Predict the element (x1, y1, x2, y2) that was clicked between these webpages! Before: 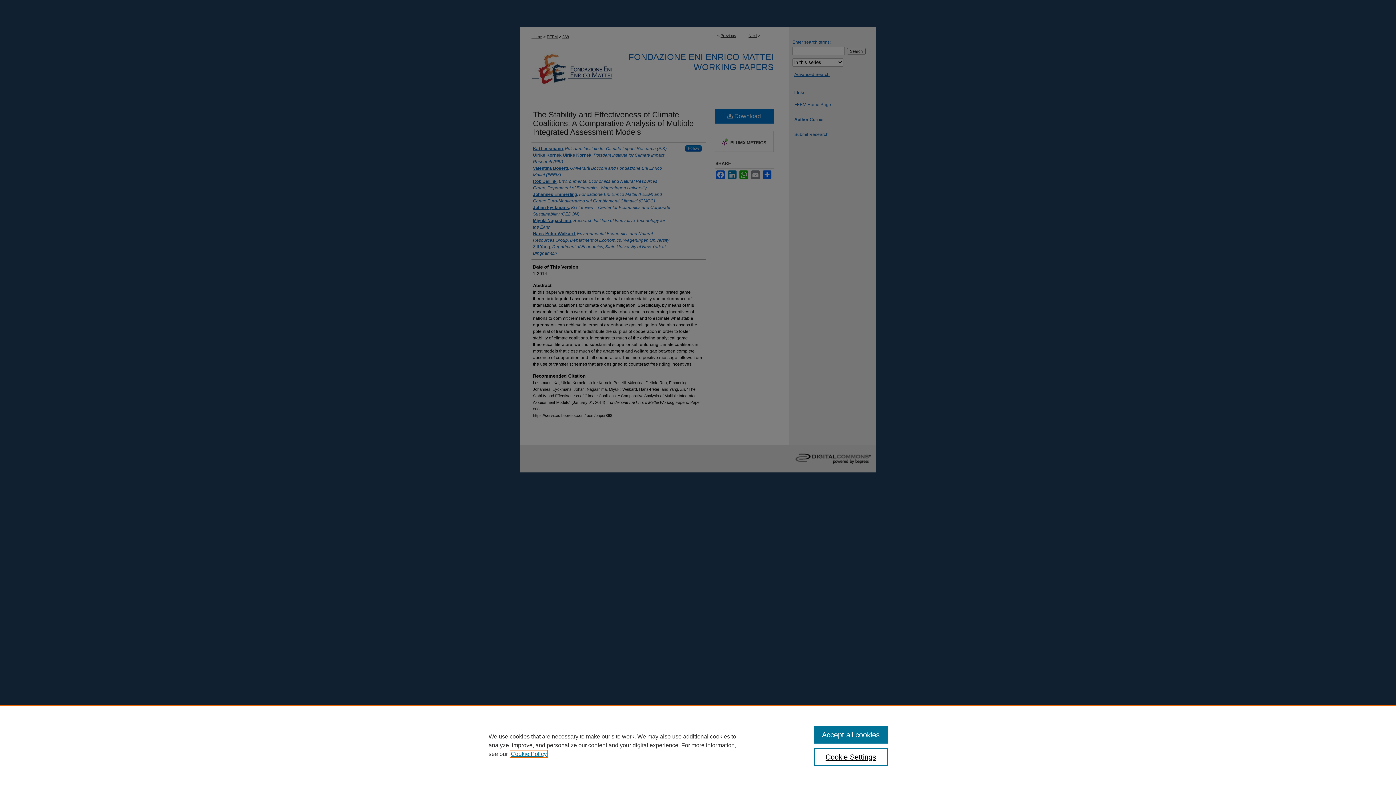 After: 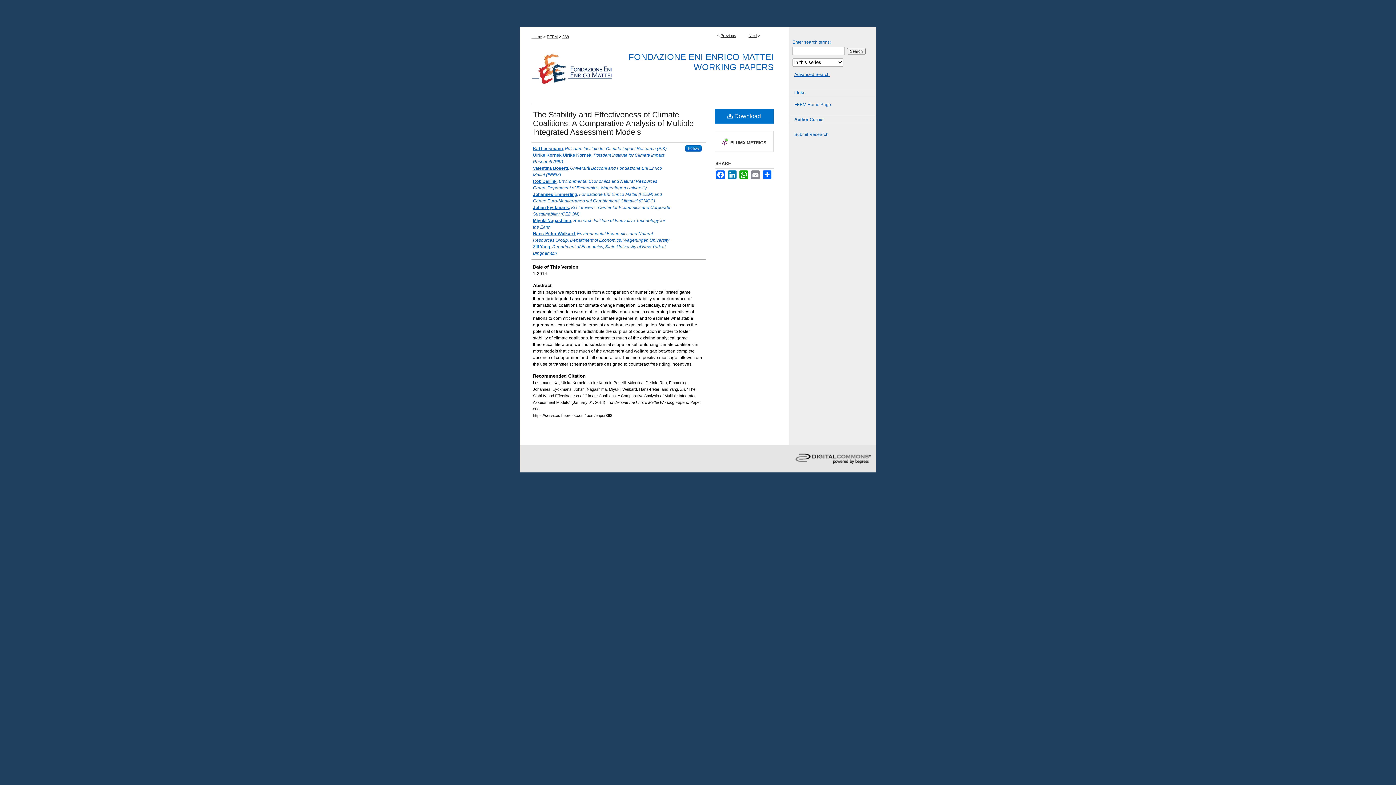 Action: label: Accept all cookies bbox: (814, 726, 887, 744)